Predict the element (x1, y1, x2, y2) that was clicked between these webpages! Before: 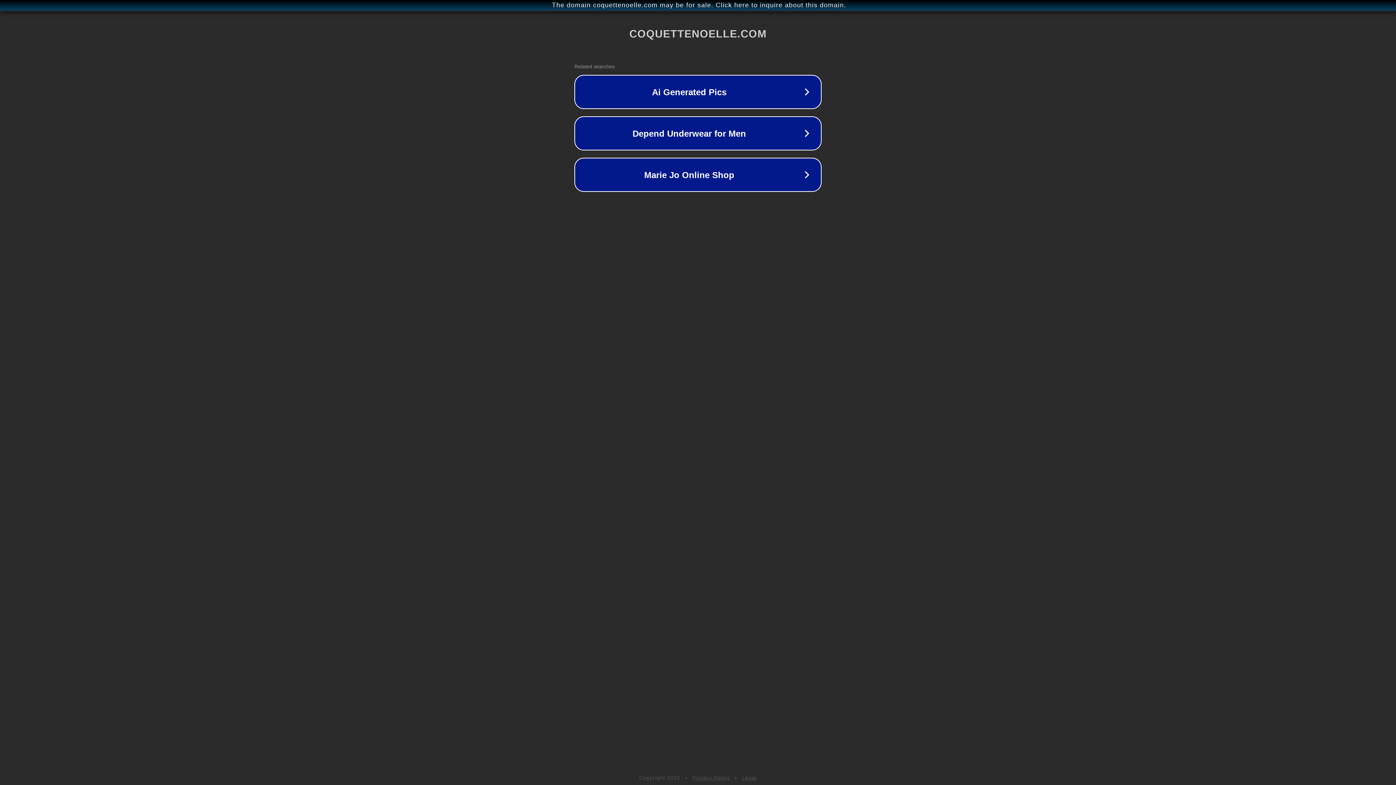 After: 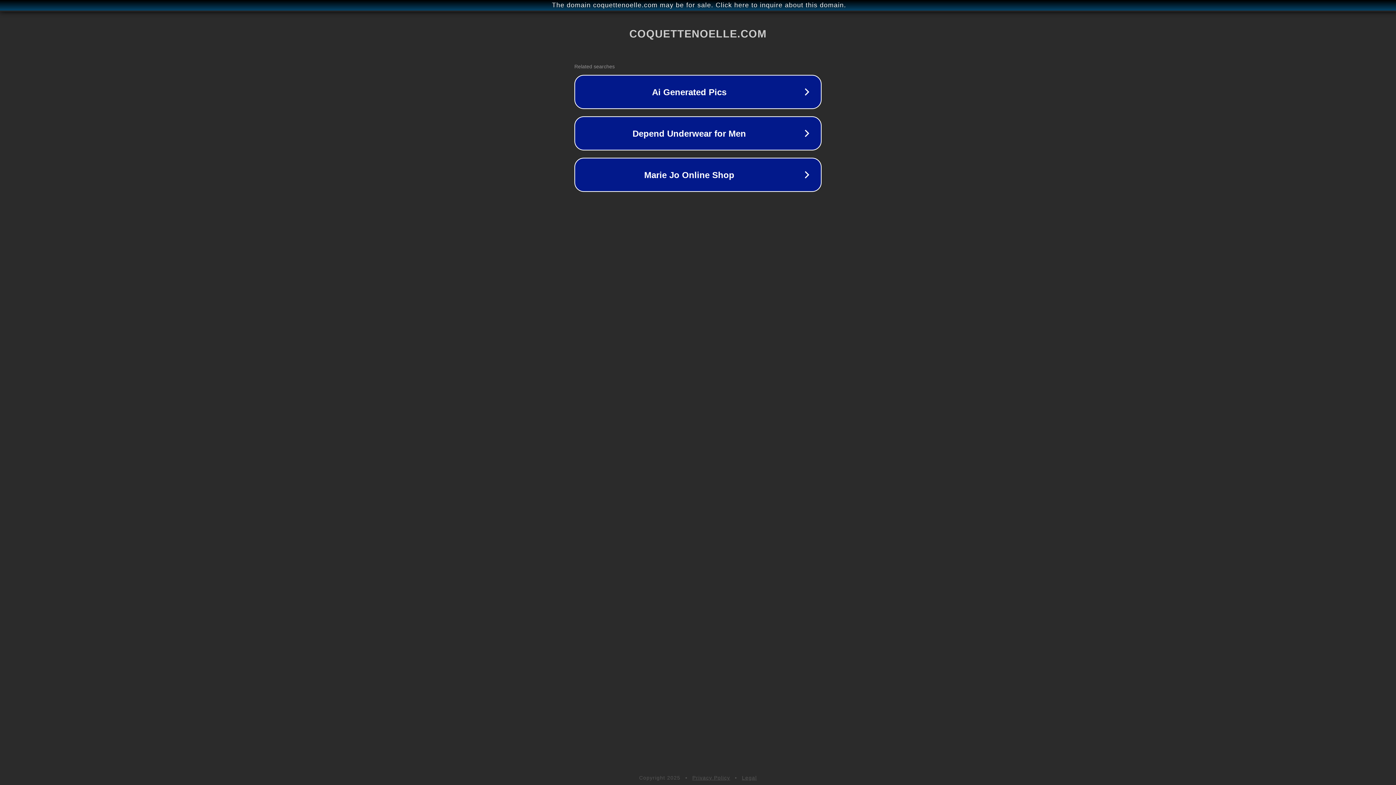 Action: label: Privacy Policy bbox: (692, 775, 730, 781)